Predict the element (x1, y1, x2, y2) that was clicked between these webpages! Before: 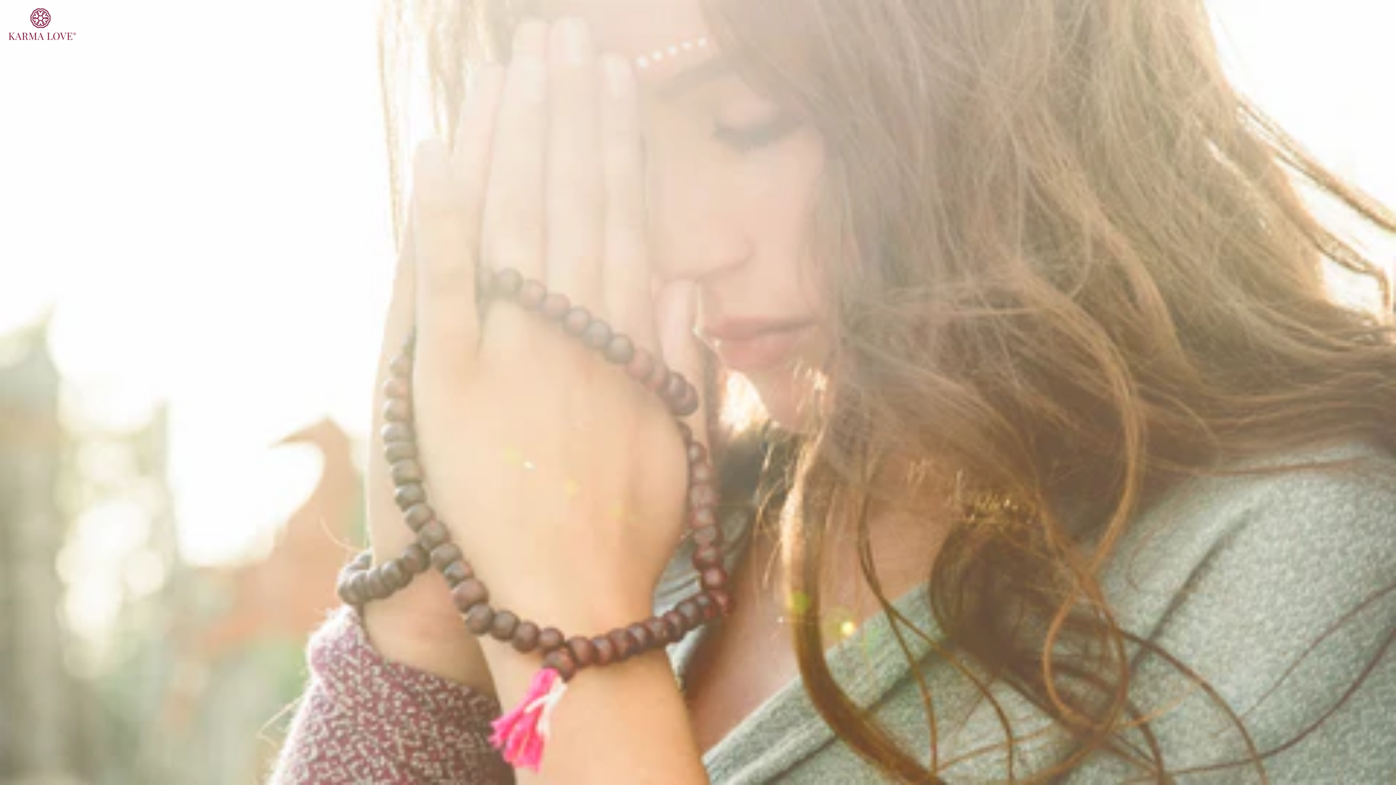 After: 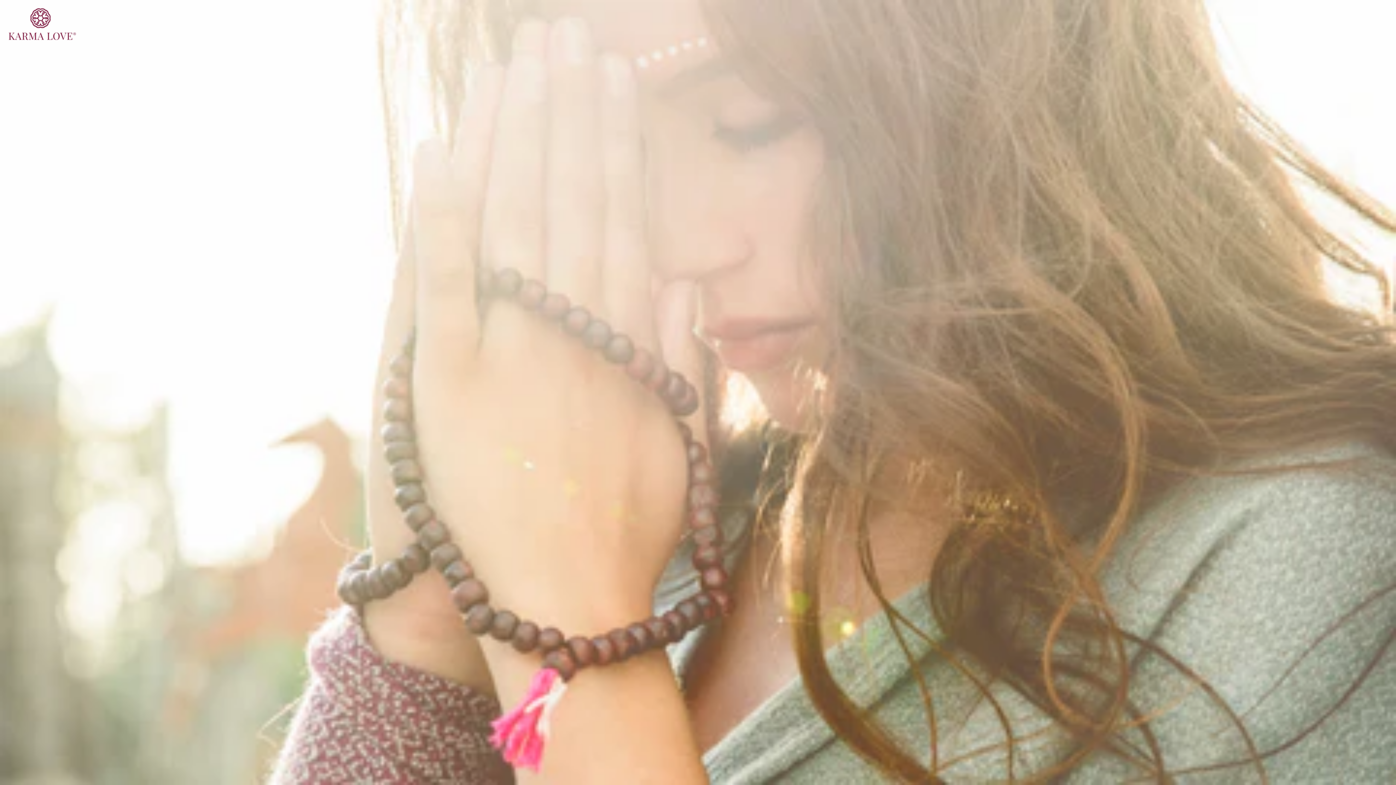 Action: bbox: (8, 0, 76, 44)